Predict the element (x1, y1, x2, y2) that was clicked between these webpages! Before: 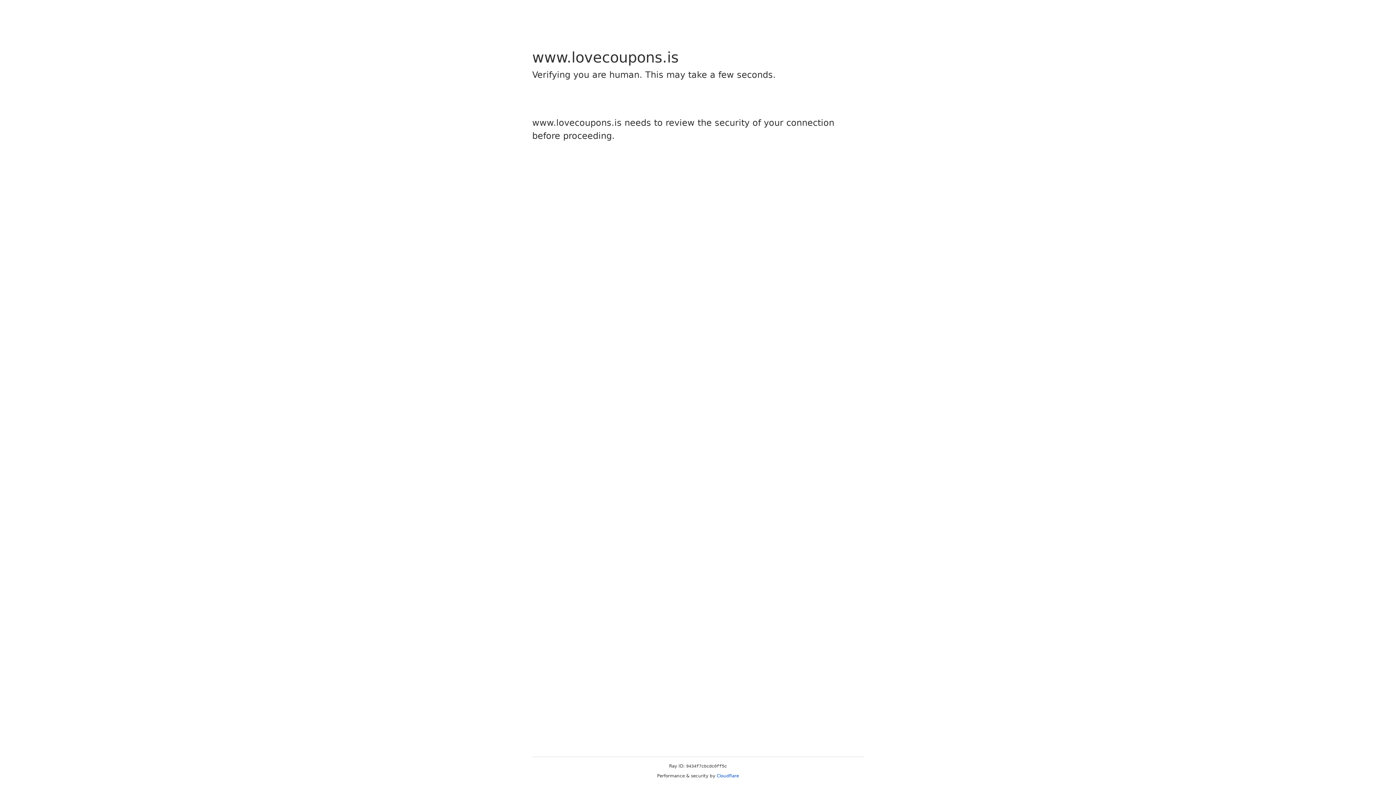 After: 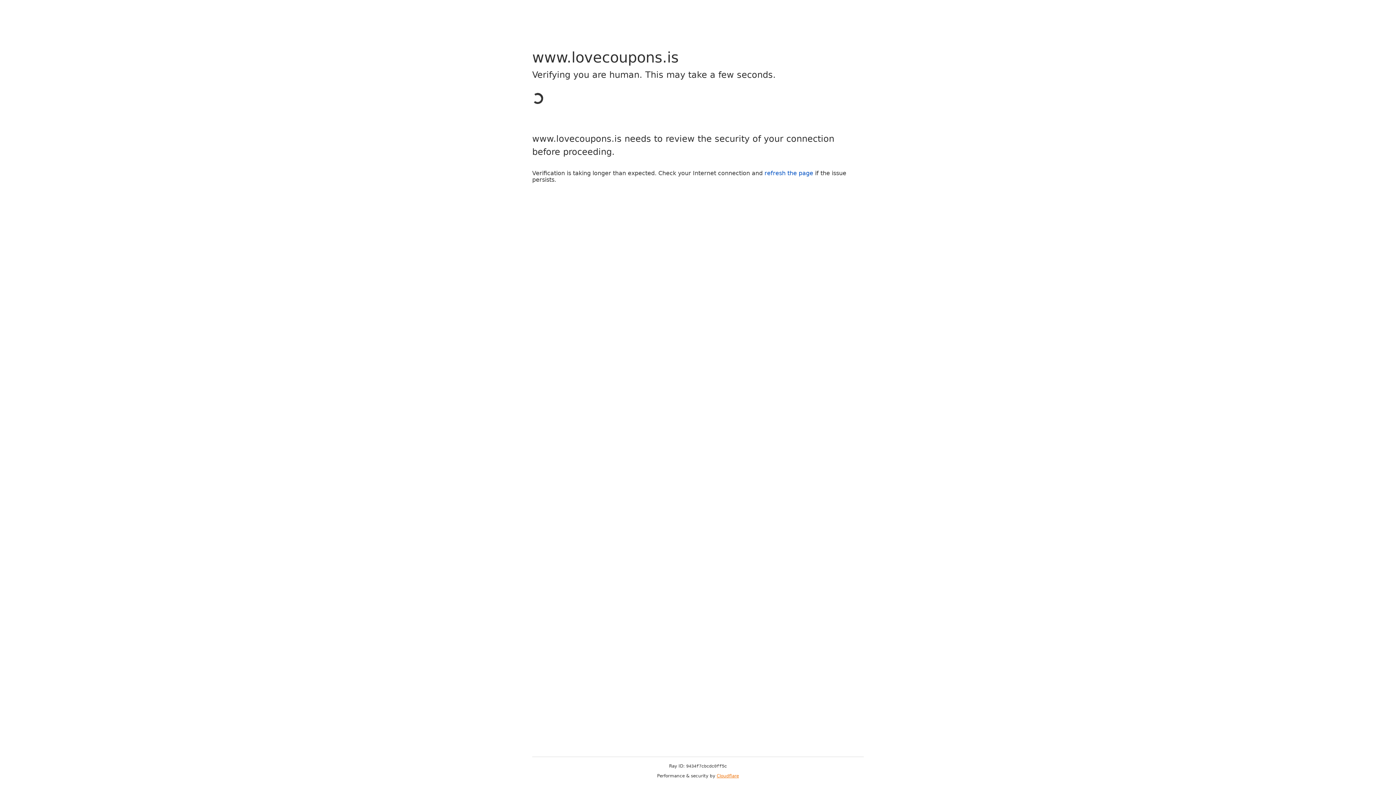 Action: label: Cloudflare bbox: (716, 773, 739, 778)